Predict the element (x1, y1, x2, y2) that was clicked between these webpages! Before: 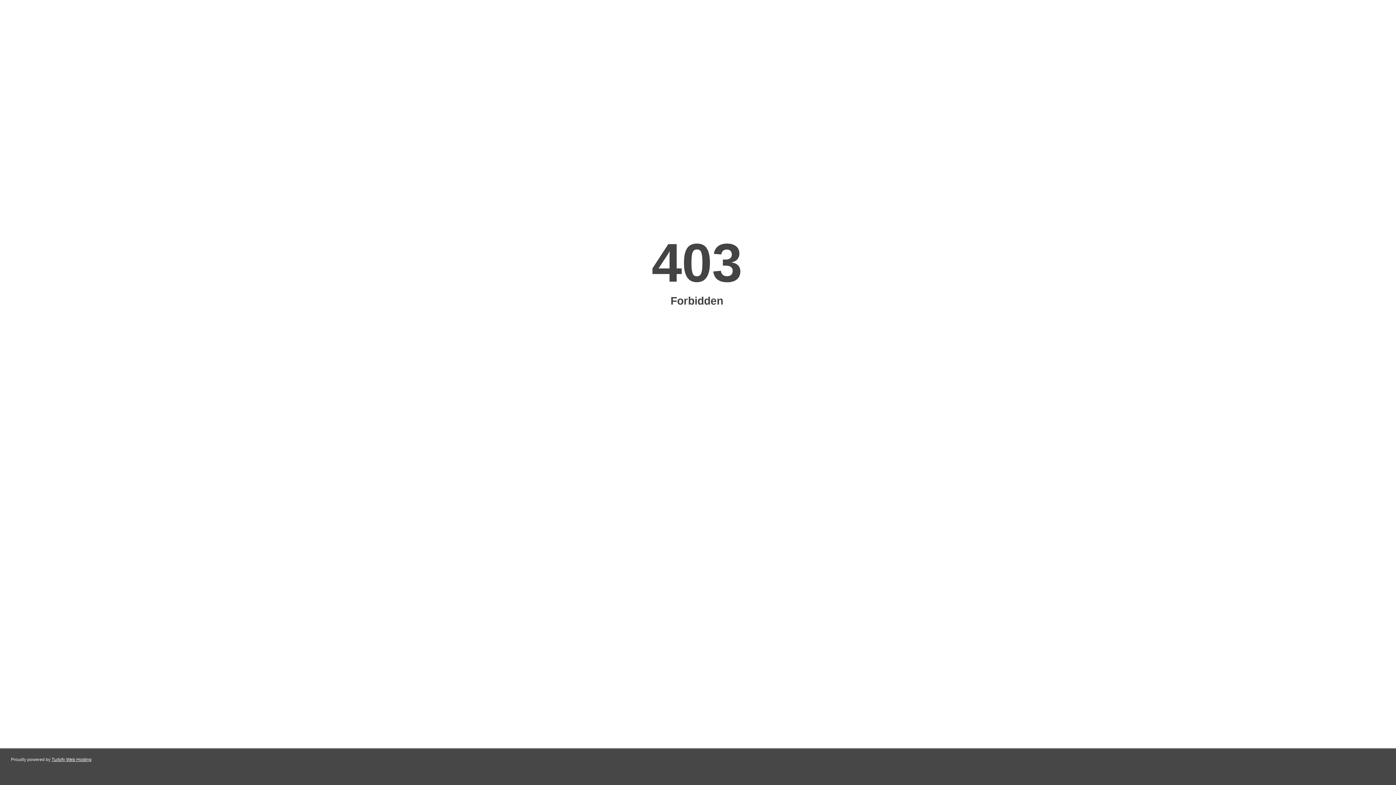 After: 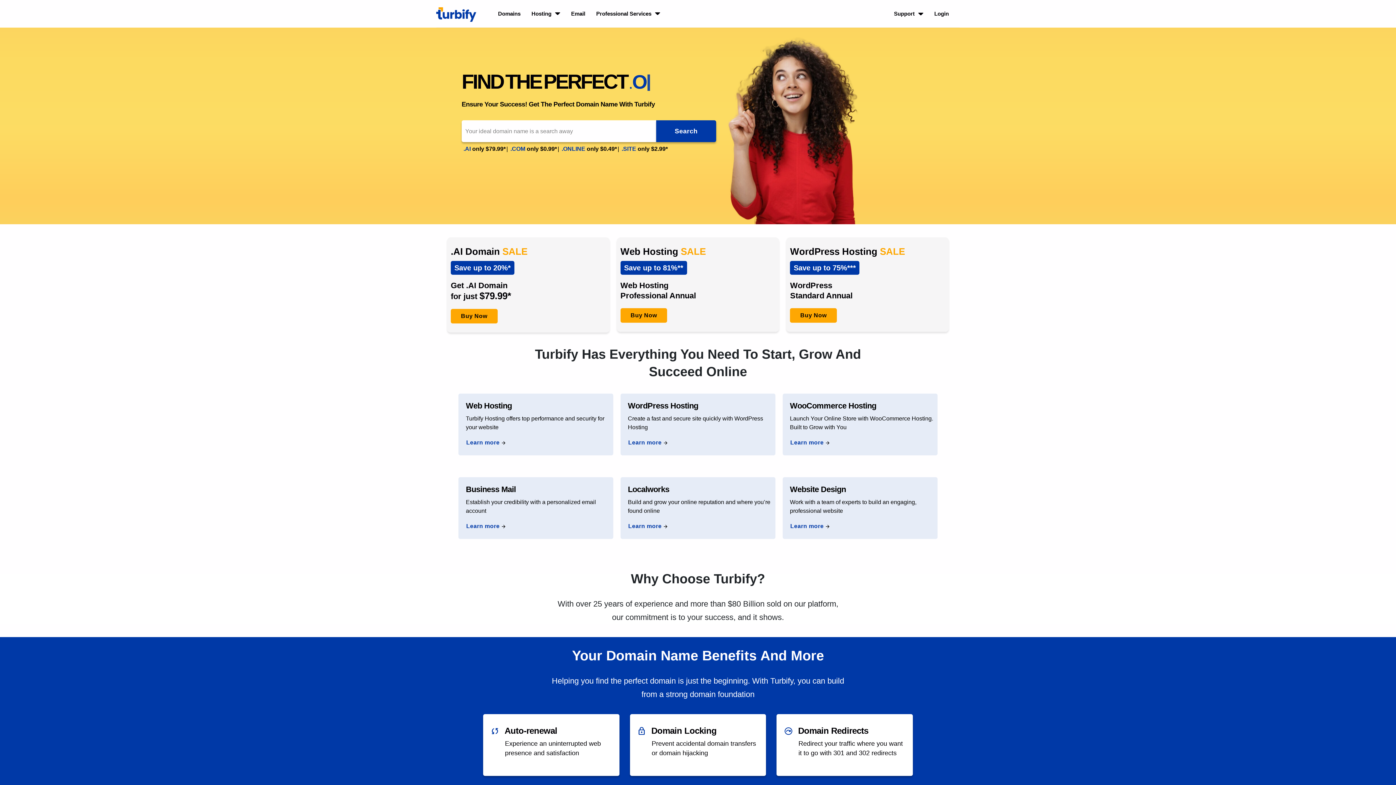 Action: bbox: (51, 757, 91, 762) label: Turbify Web Hosting